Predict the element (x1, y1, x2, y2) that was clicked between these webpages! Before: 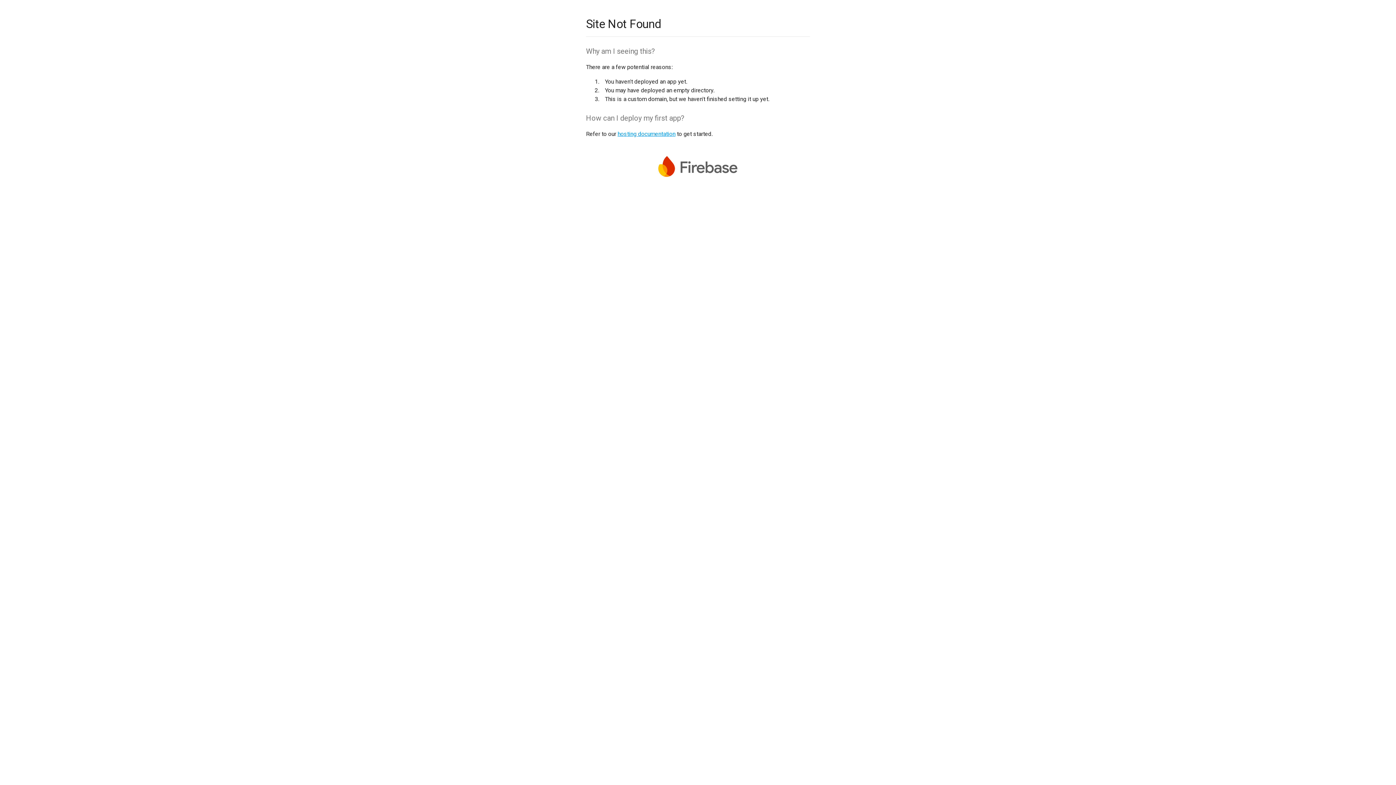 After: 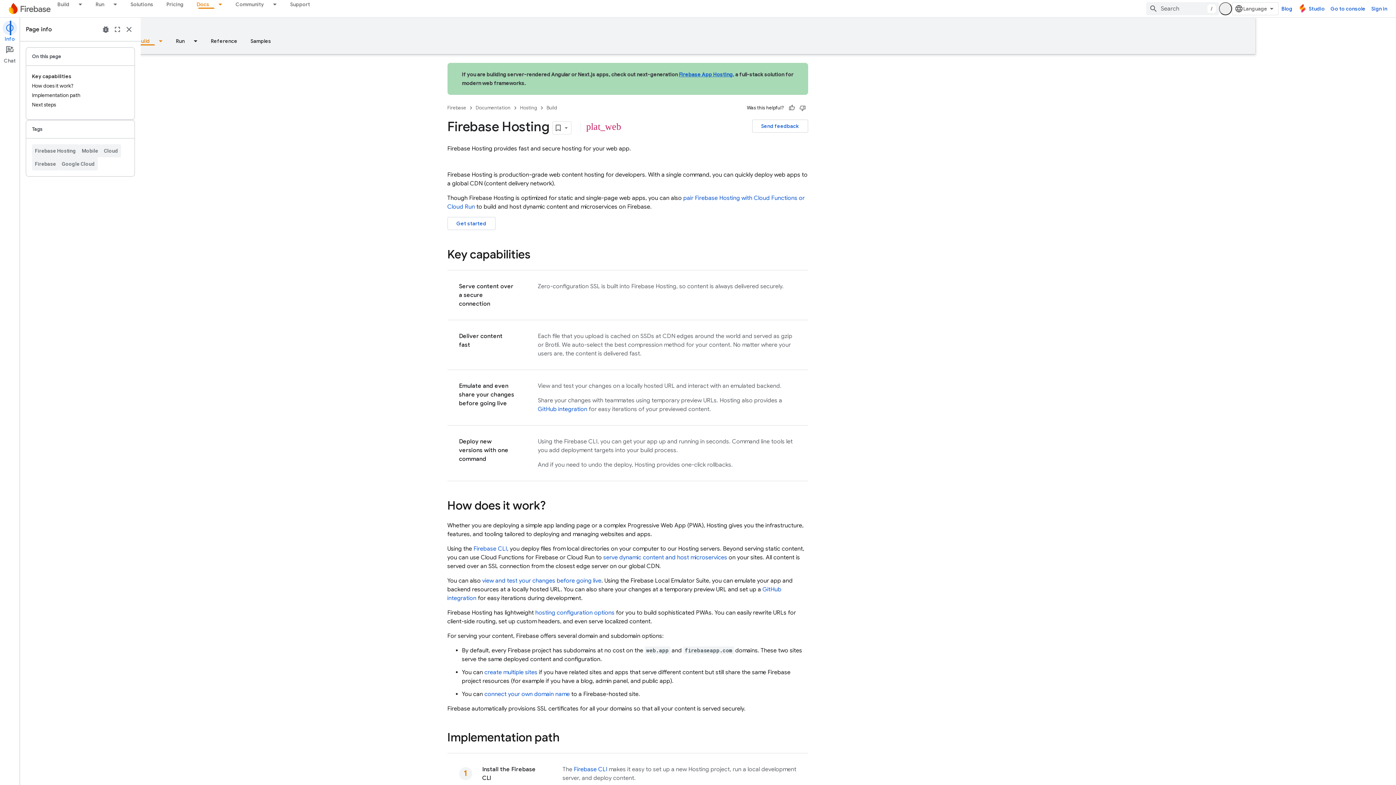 Action: label: hosting documentation bbox: (617, 130, 675, 137)